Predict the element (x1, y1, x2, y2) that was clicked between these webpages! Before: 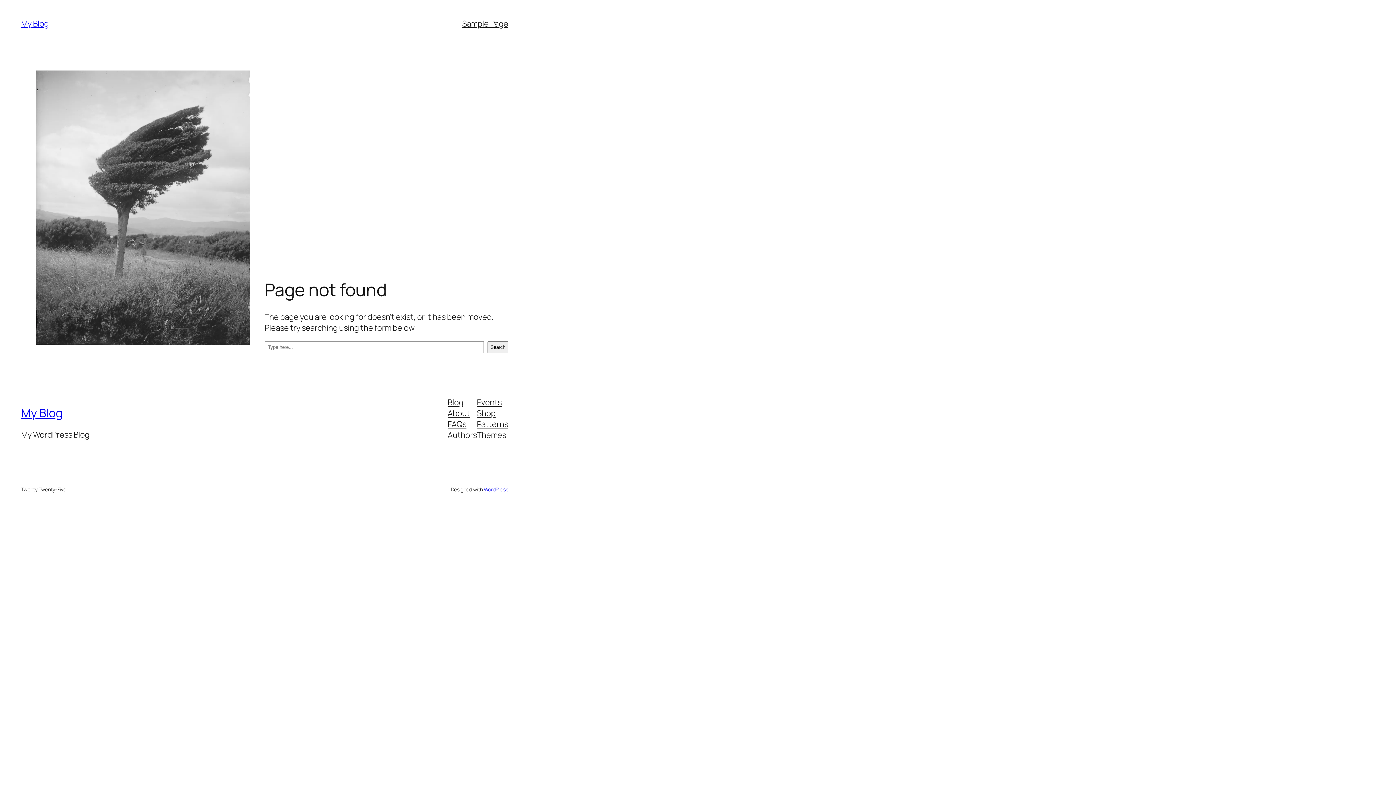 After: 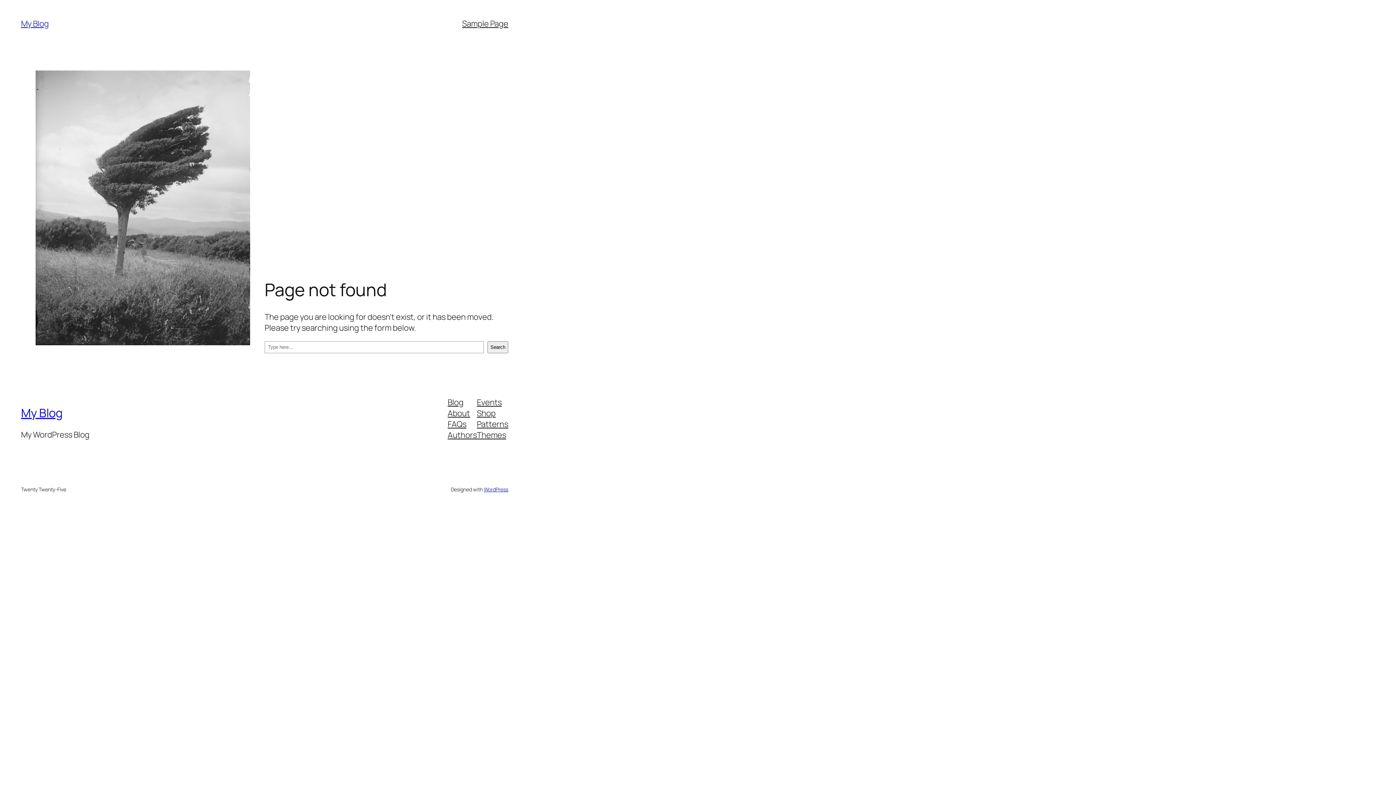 Action: label: Authors bbox: (447, 429, 477, 440)